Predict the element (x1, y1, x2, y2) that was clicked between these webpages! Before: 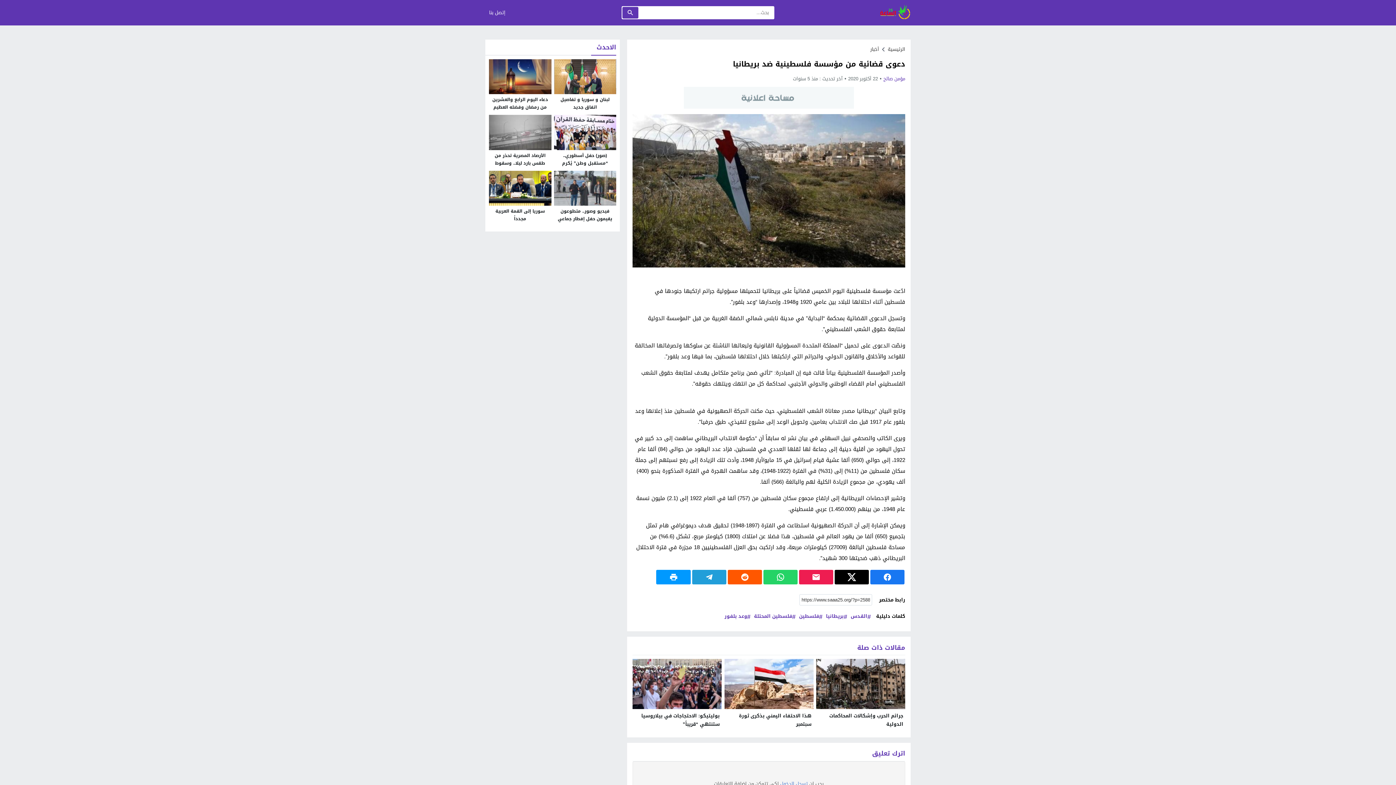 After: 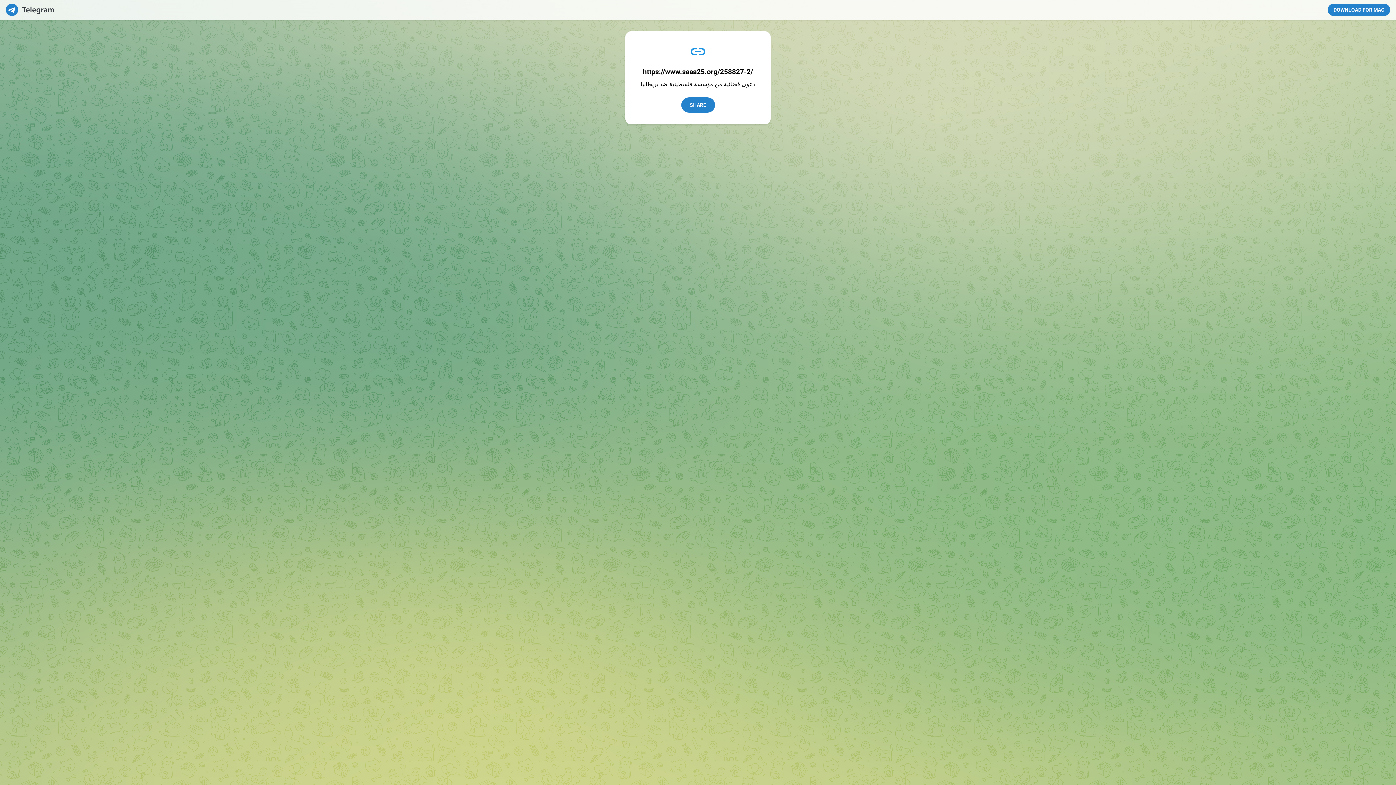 Action: bbox: (694, 573, 724, 581)